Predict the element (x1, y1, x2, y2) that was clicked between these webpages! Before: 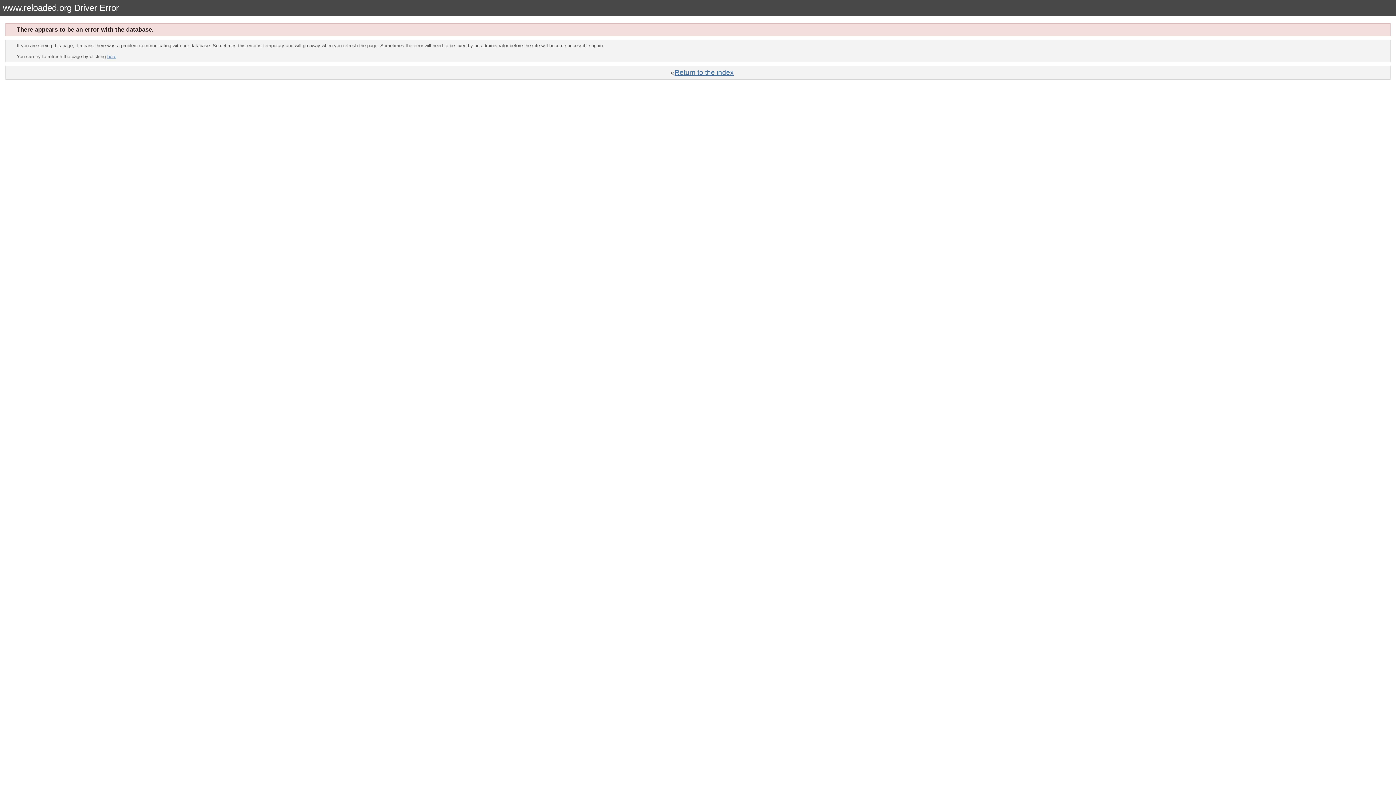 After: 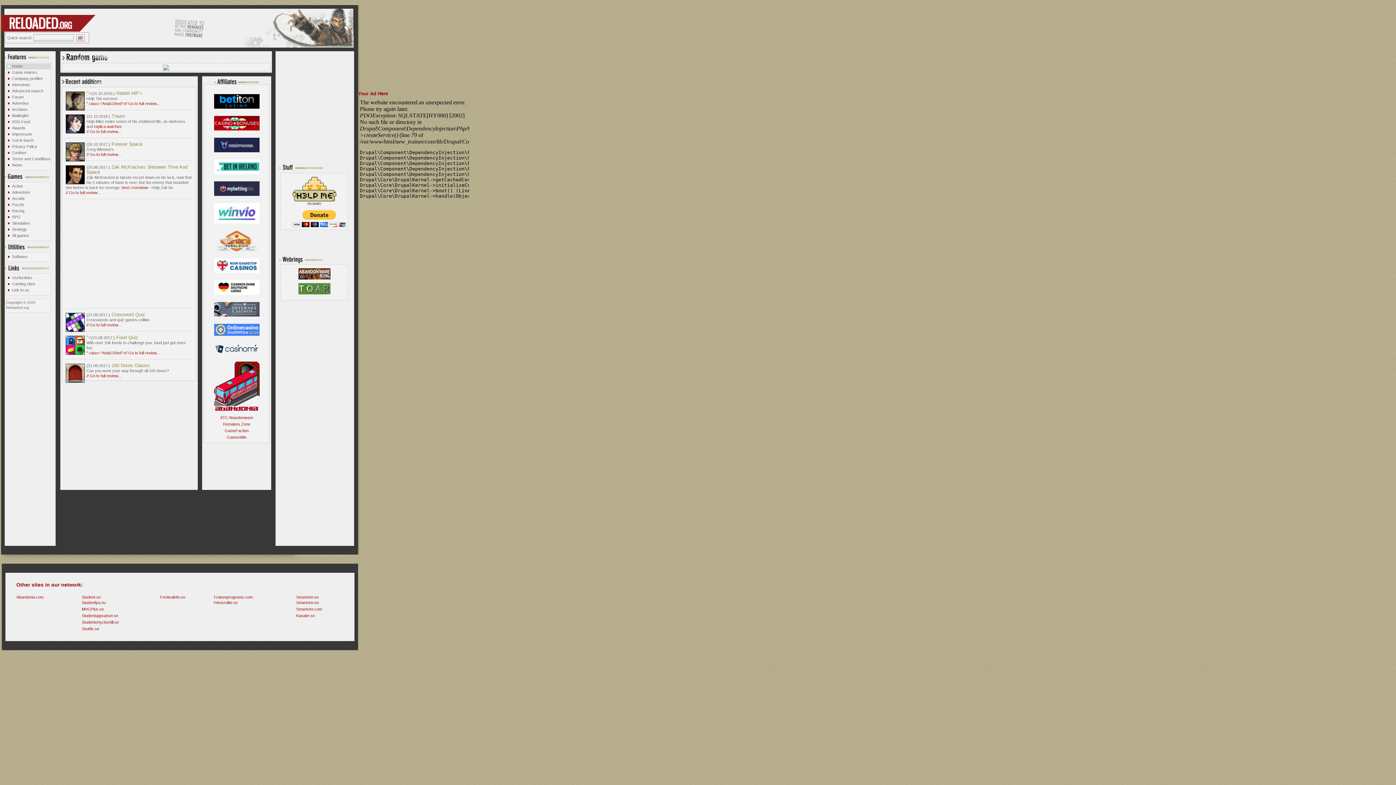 Action: label: Return to the index bbox: (674, 68, 734, 76)